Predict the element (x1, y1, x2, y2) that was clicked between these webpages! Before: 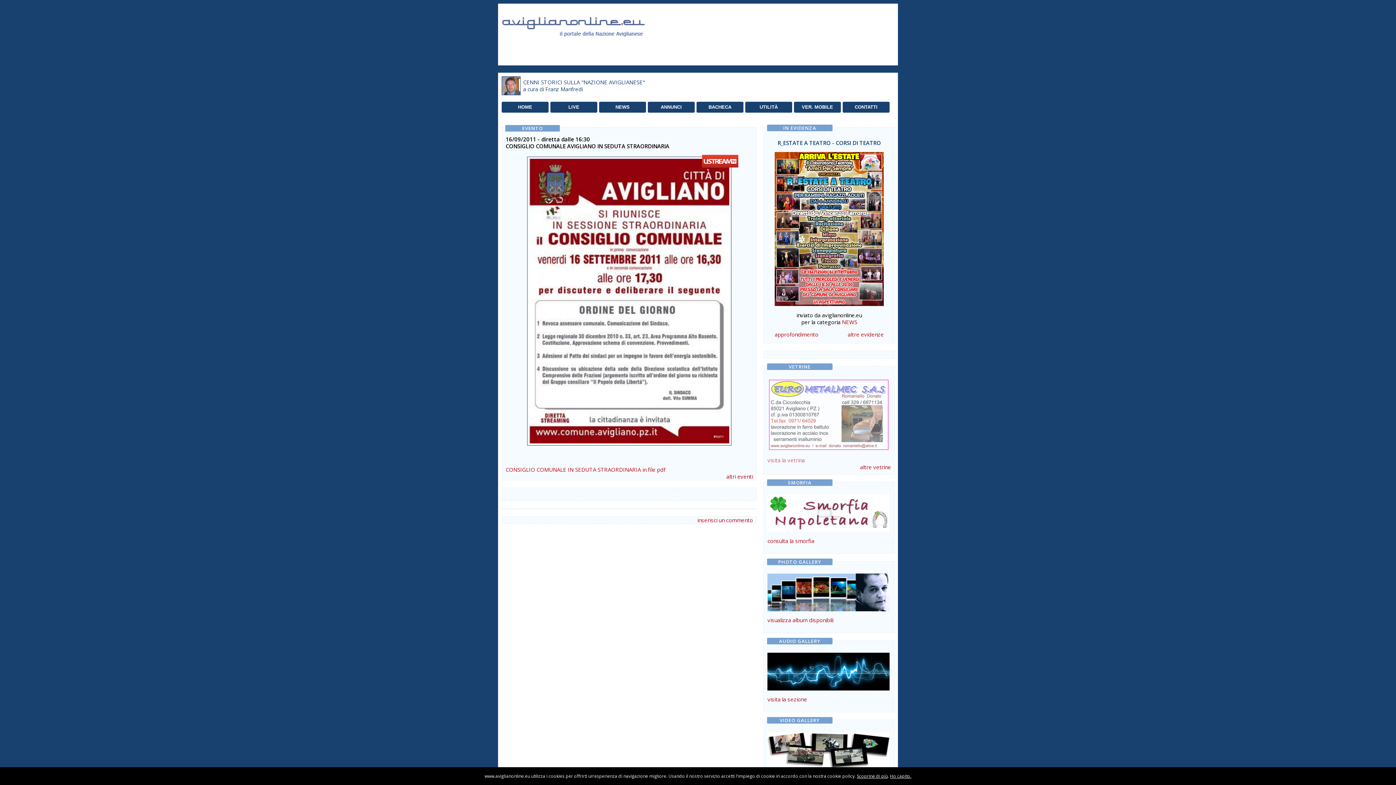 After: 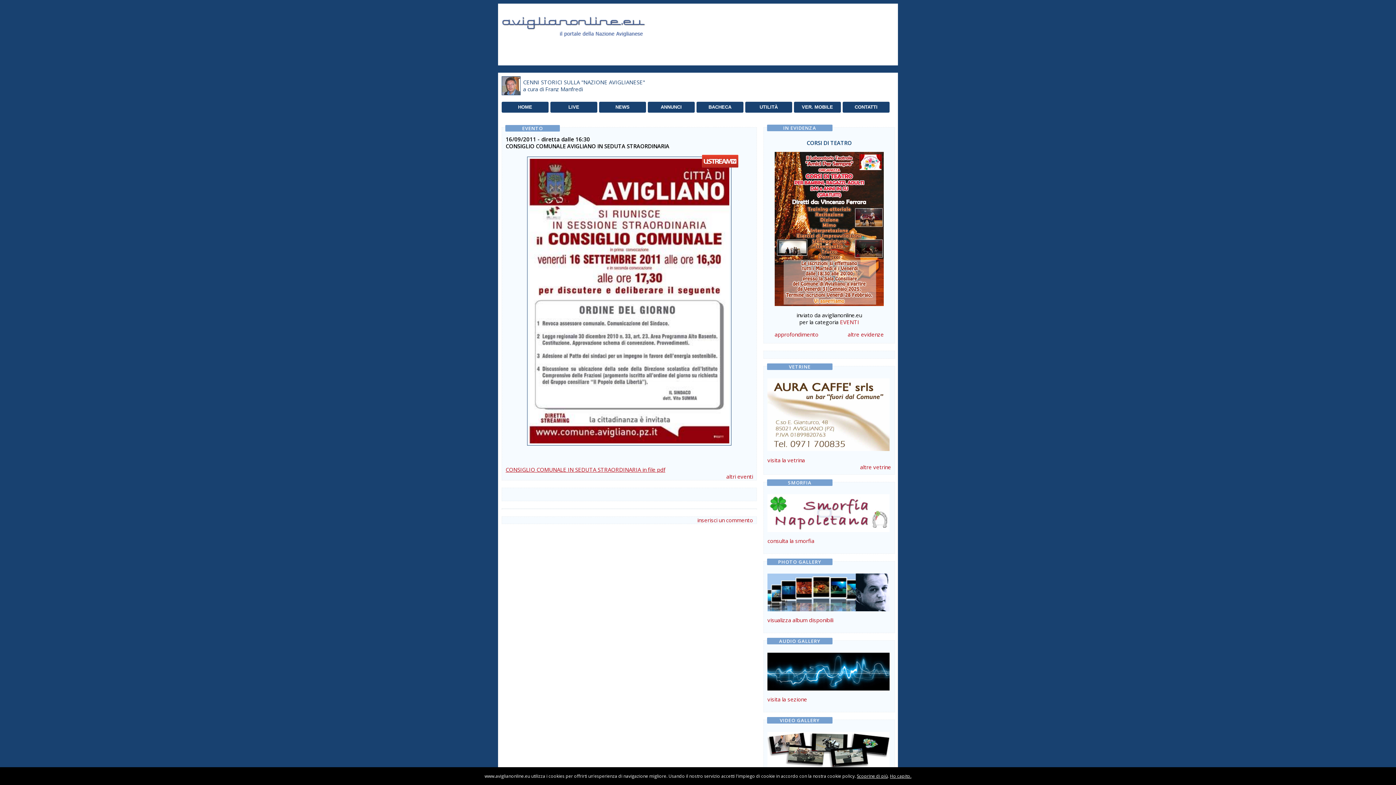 Action: bbox: (505, 466, 665, 473) label: CONSIGLIO COMUNALE IN SEDUTA STRAORDINARIA in file pdf